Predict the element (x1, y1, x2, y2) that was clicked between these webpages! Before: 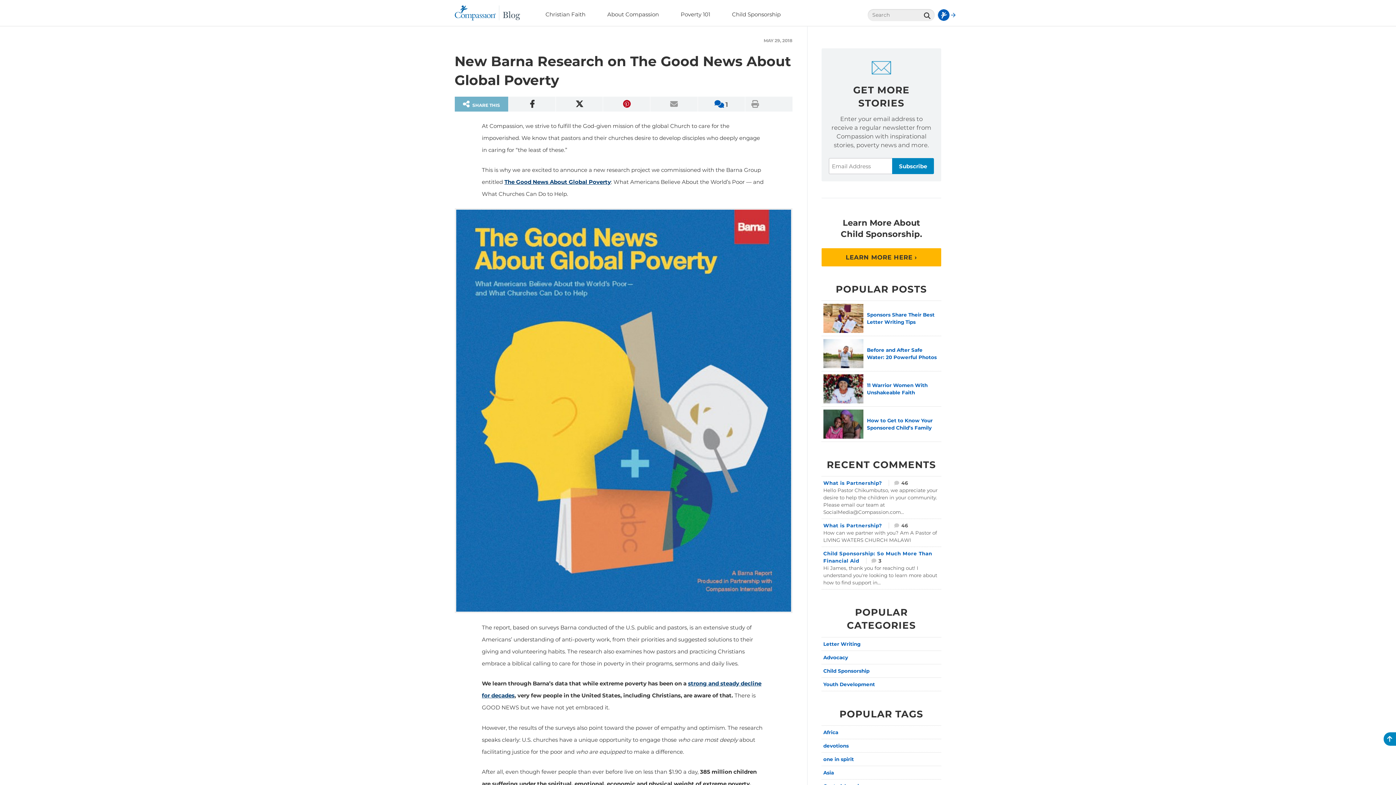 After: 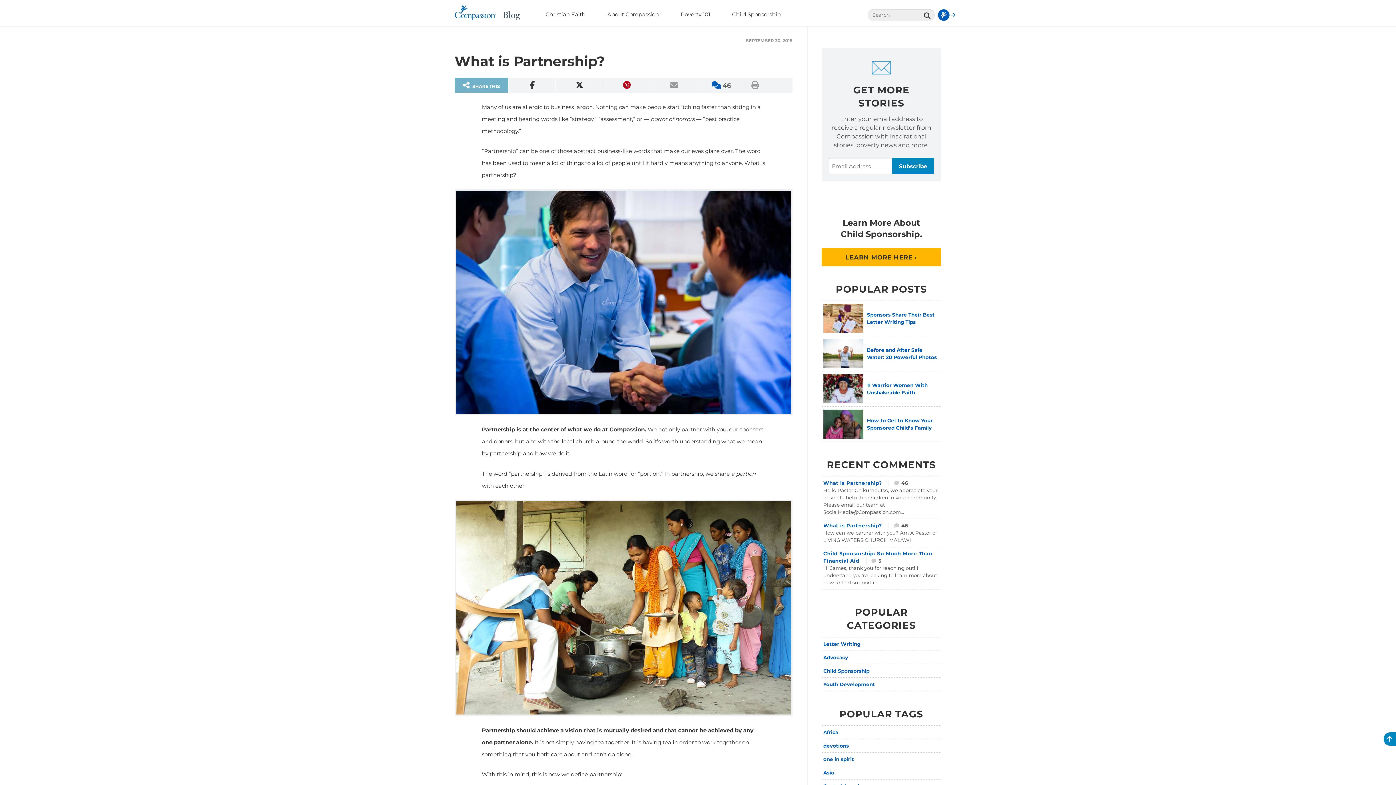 Action: label: What is Partnership?  46 bbox: (823, 479, 908, 487)